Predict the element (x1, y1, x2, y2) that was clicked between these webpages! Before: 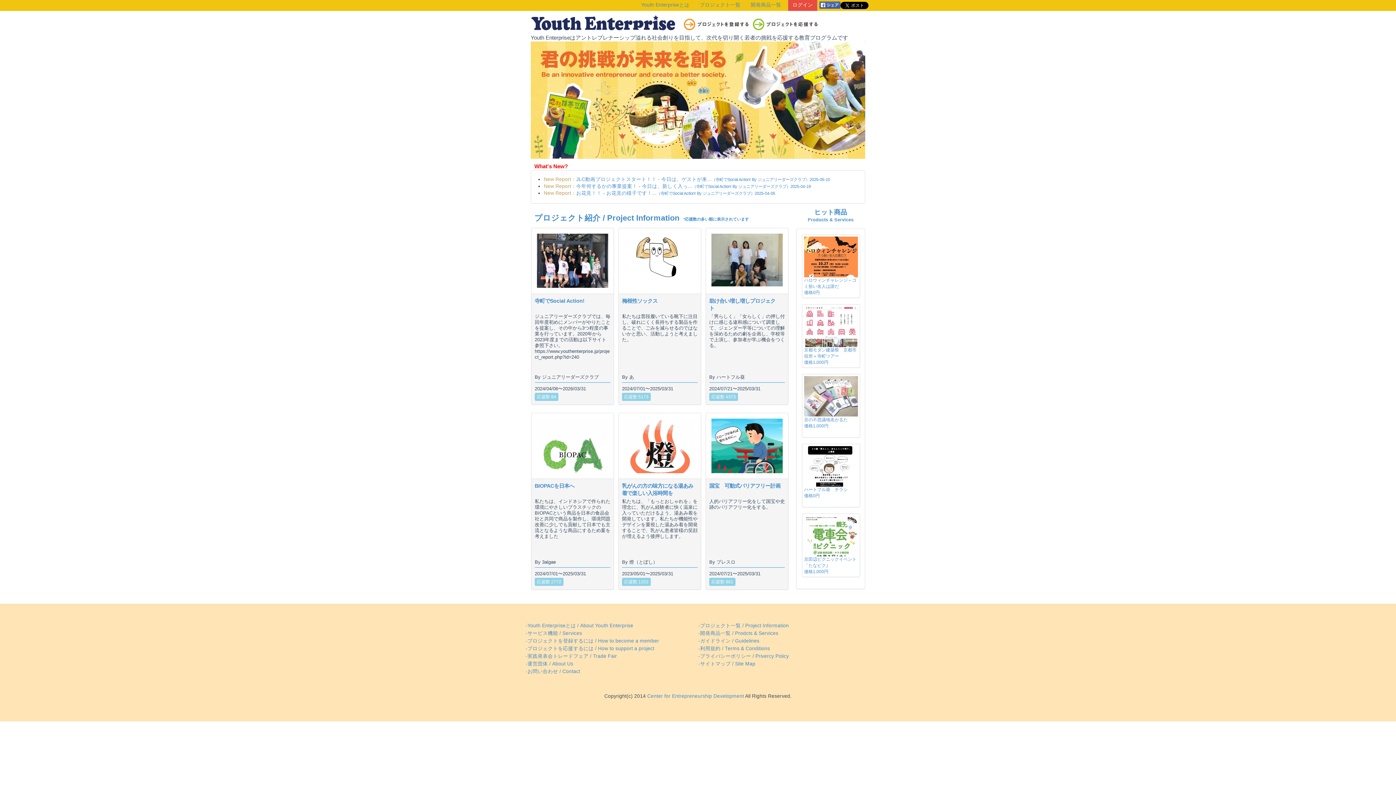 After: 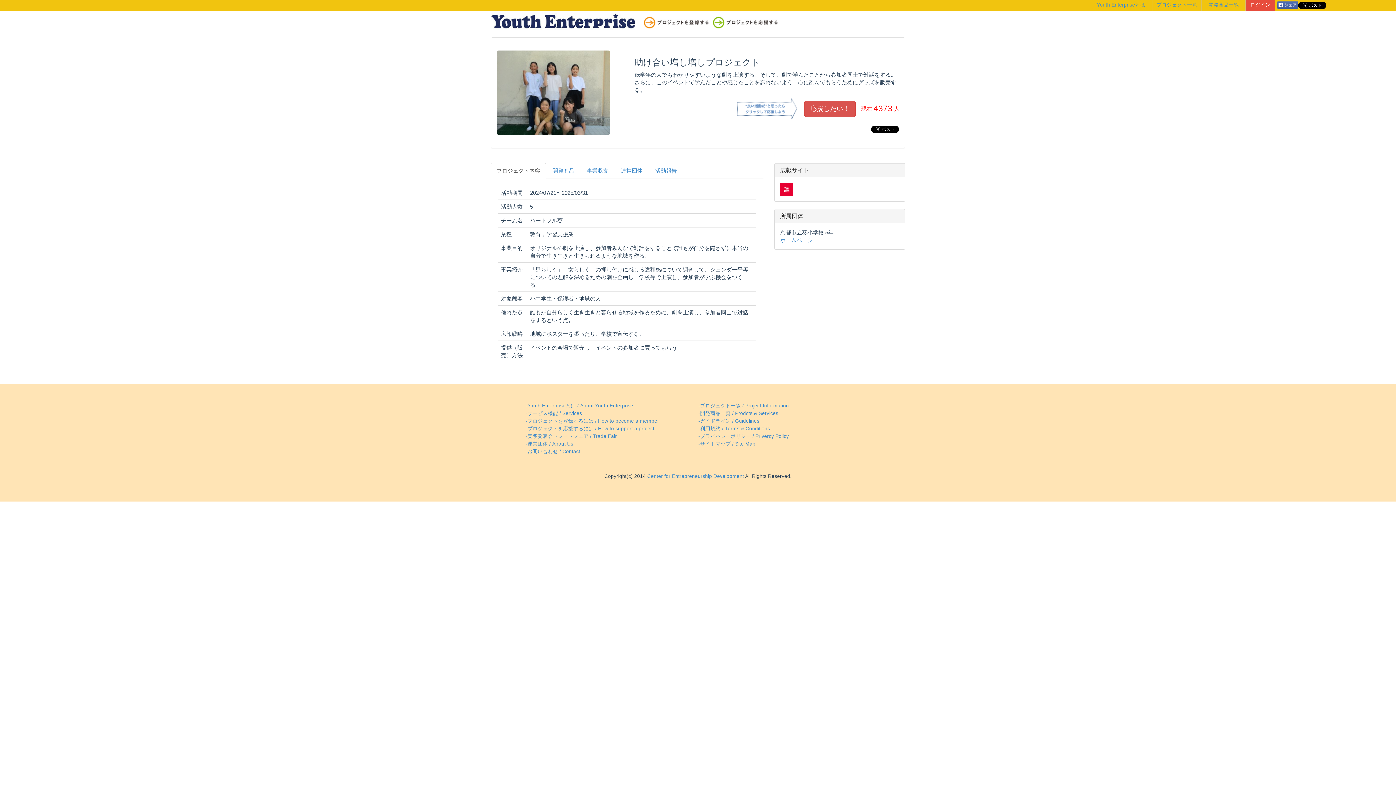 Action: bbox: (711, 256, 782, 262)